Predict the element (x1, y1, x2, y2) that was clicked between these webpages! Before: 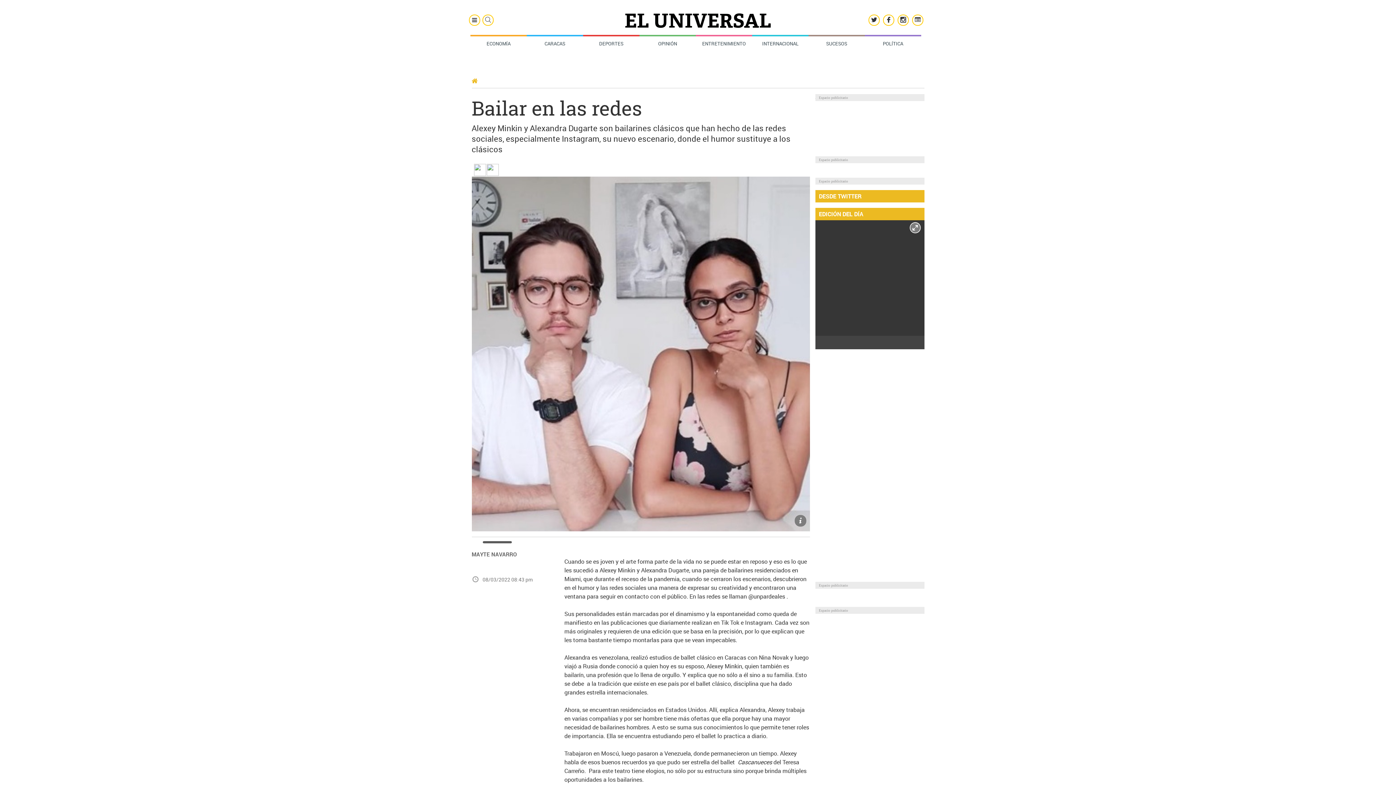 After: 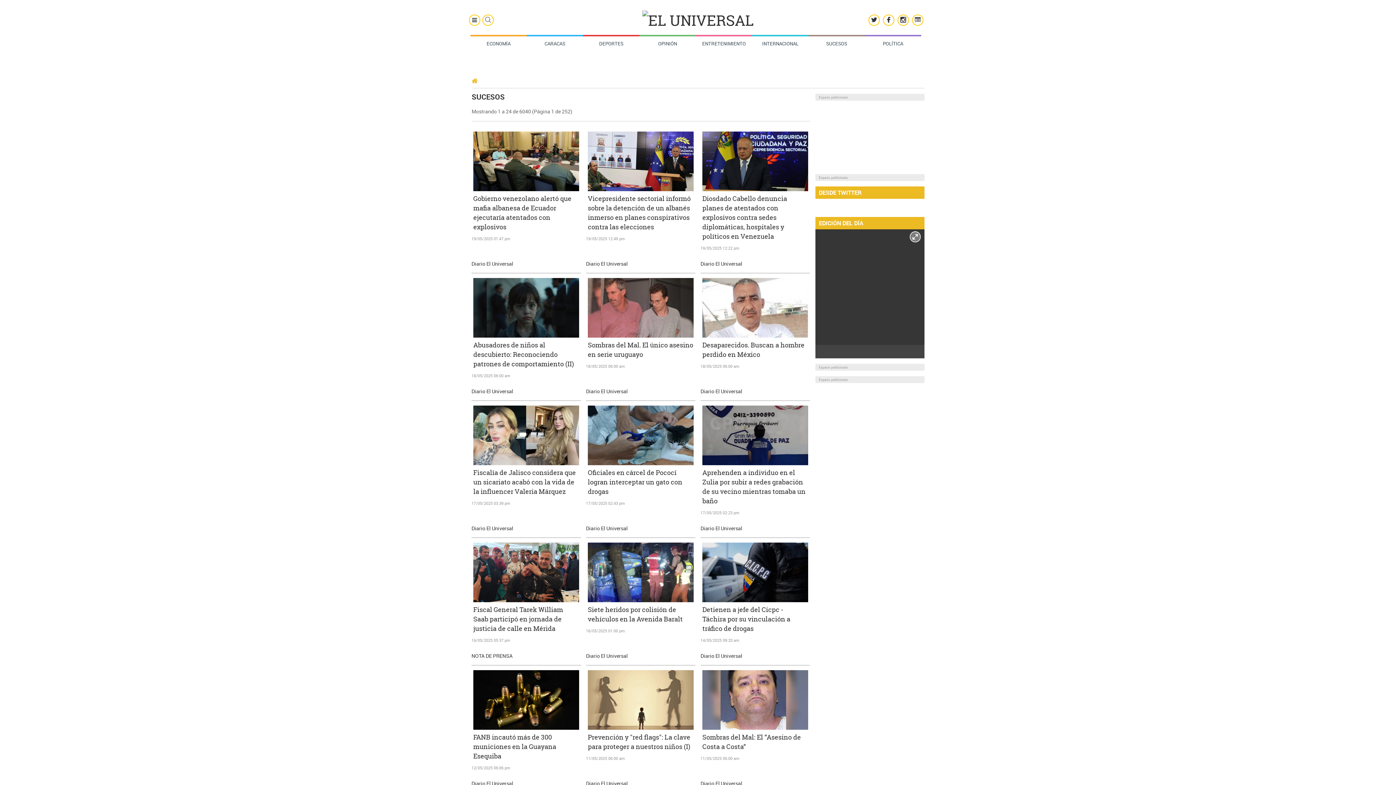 Action: bbox: (808, 34, 865, 50) label: SUCESOS